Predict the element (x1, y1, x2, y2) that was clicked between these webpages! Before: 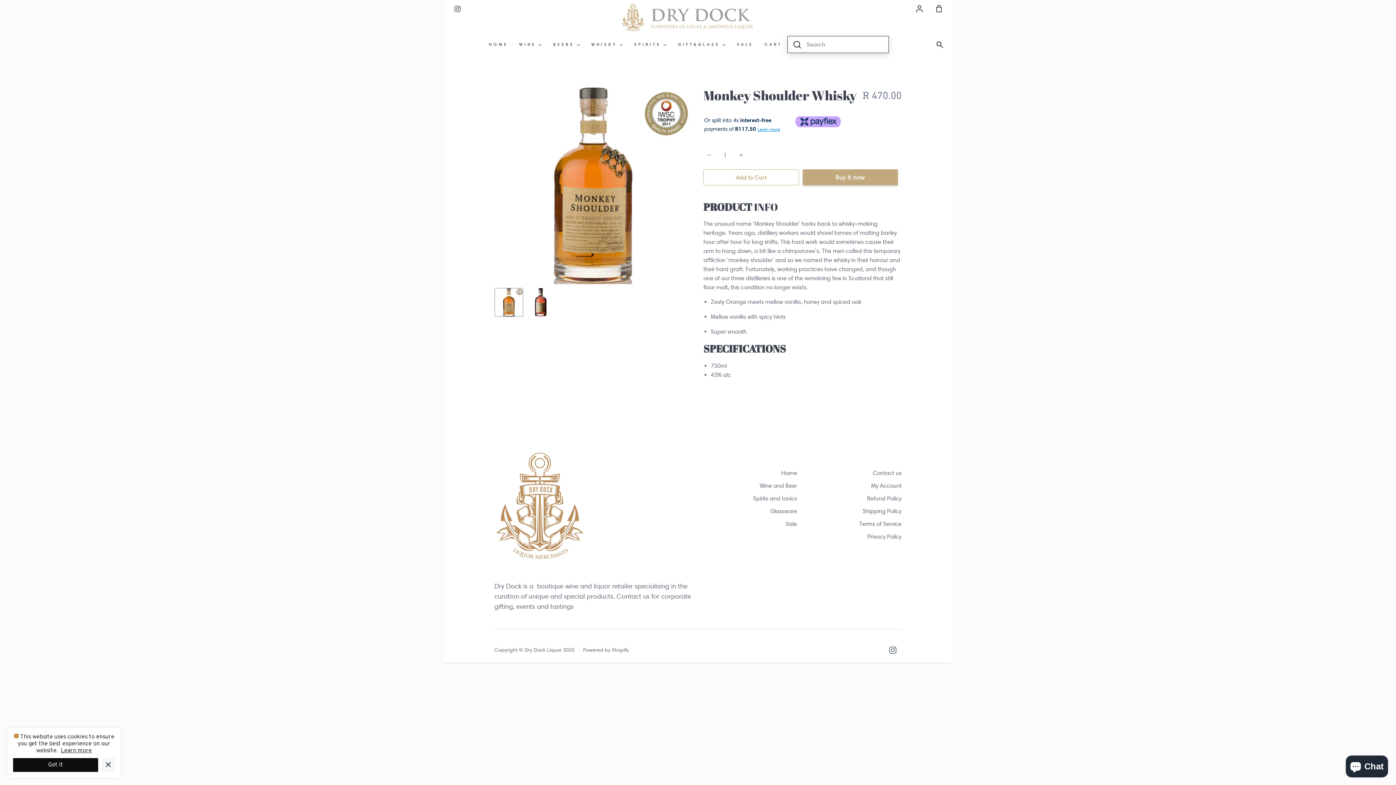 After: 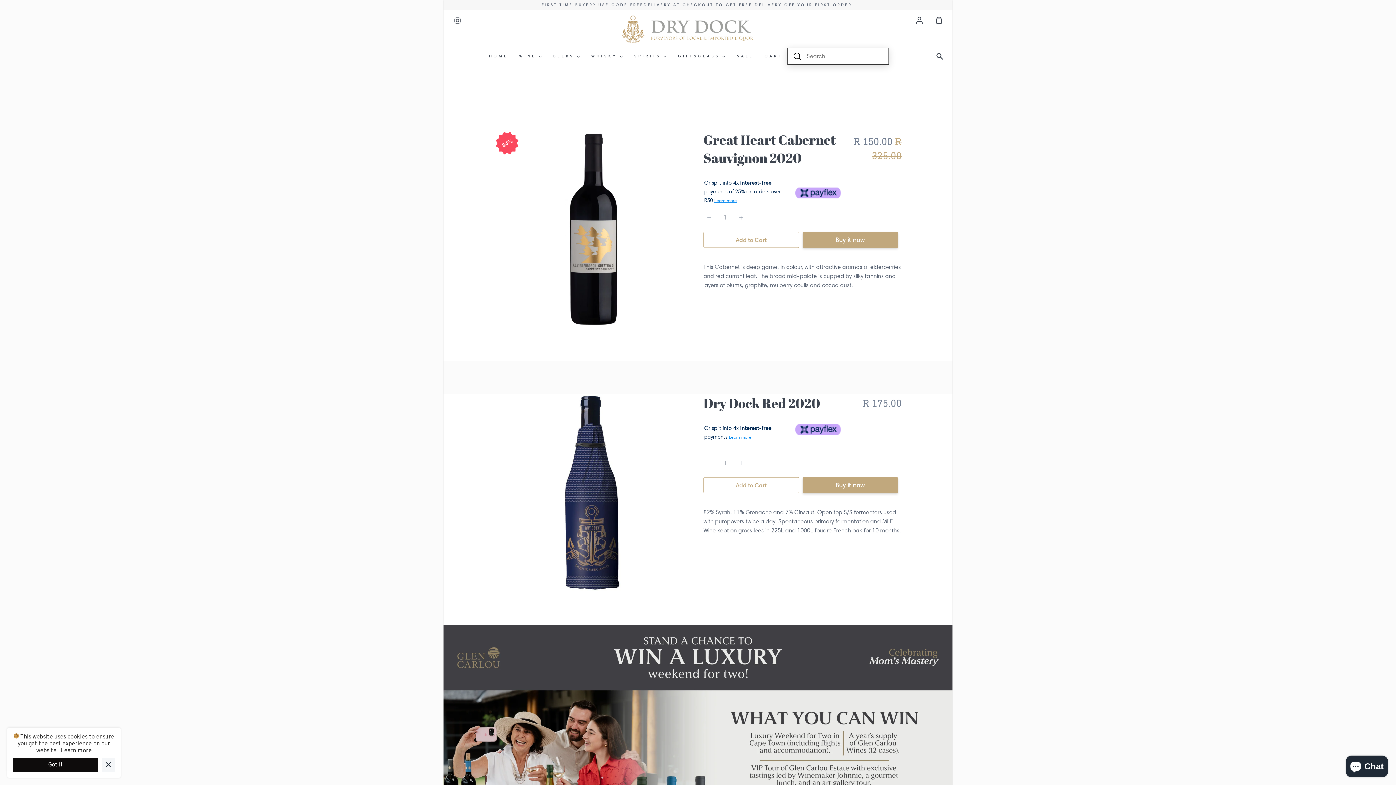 Action: bbox: (616, 0, 780, 36)